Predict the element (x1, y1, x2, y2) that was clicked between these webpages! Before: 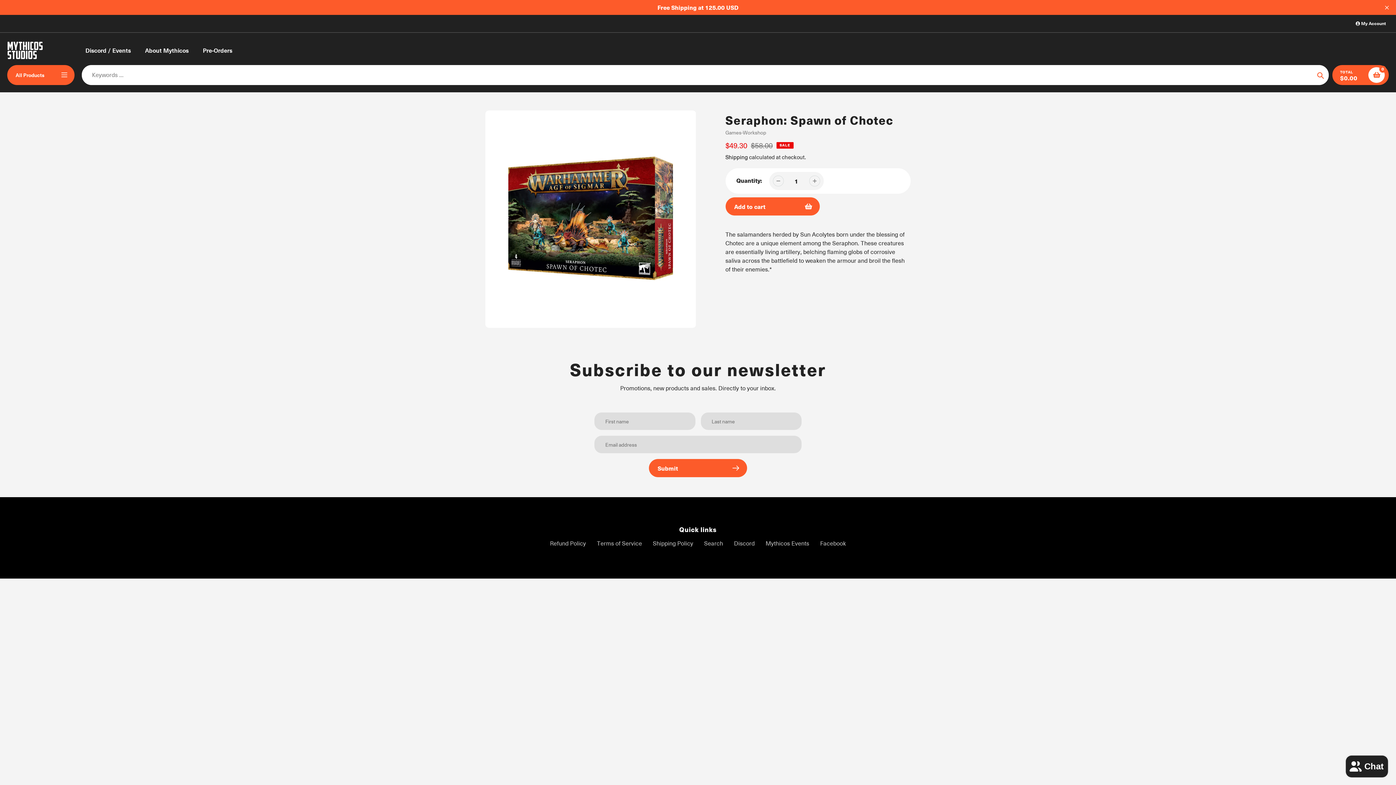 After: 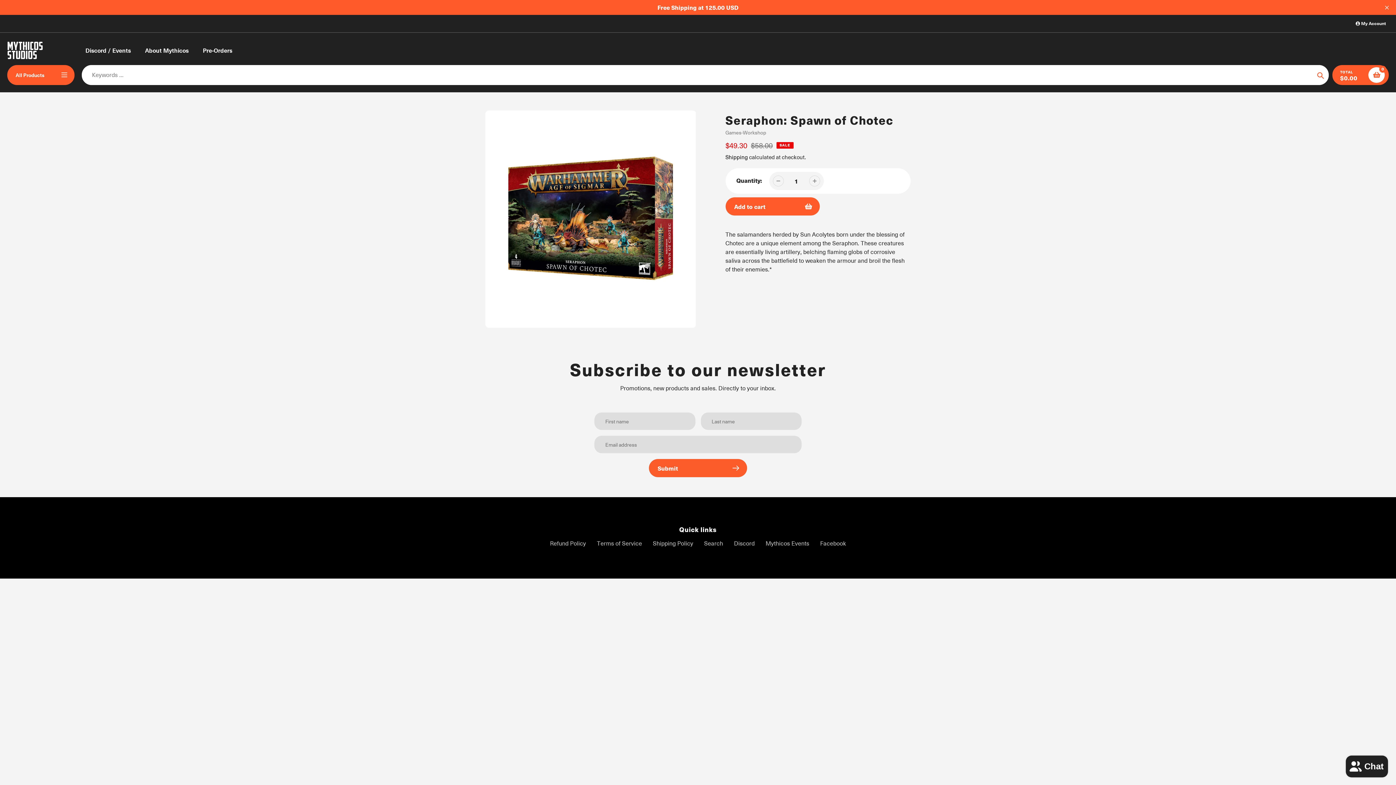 Action: bbox: (772, 175, 783, 186)